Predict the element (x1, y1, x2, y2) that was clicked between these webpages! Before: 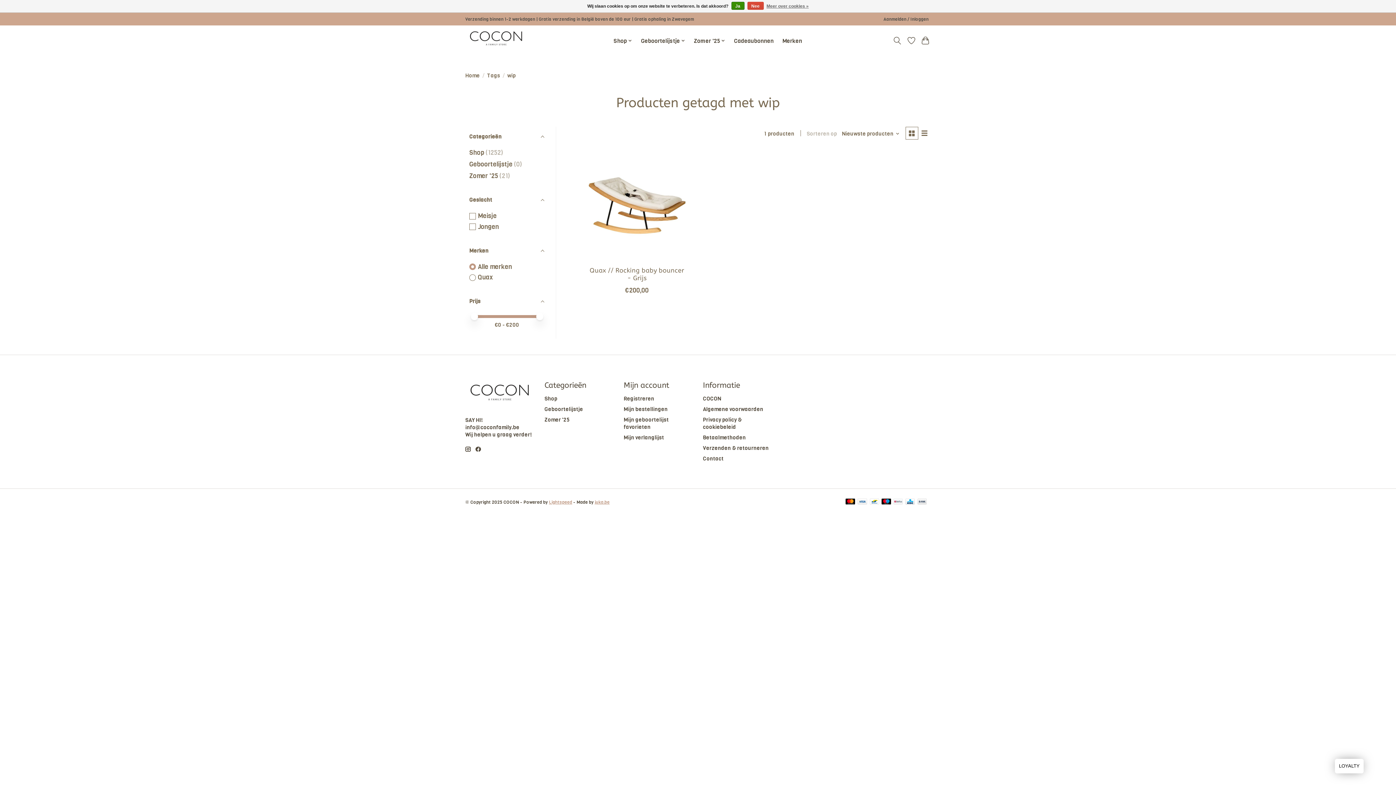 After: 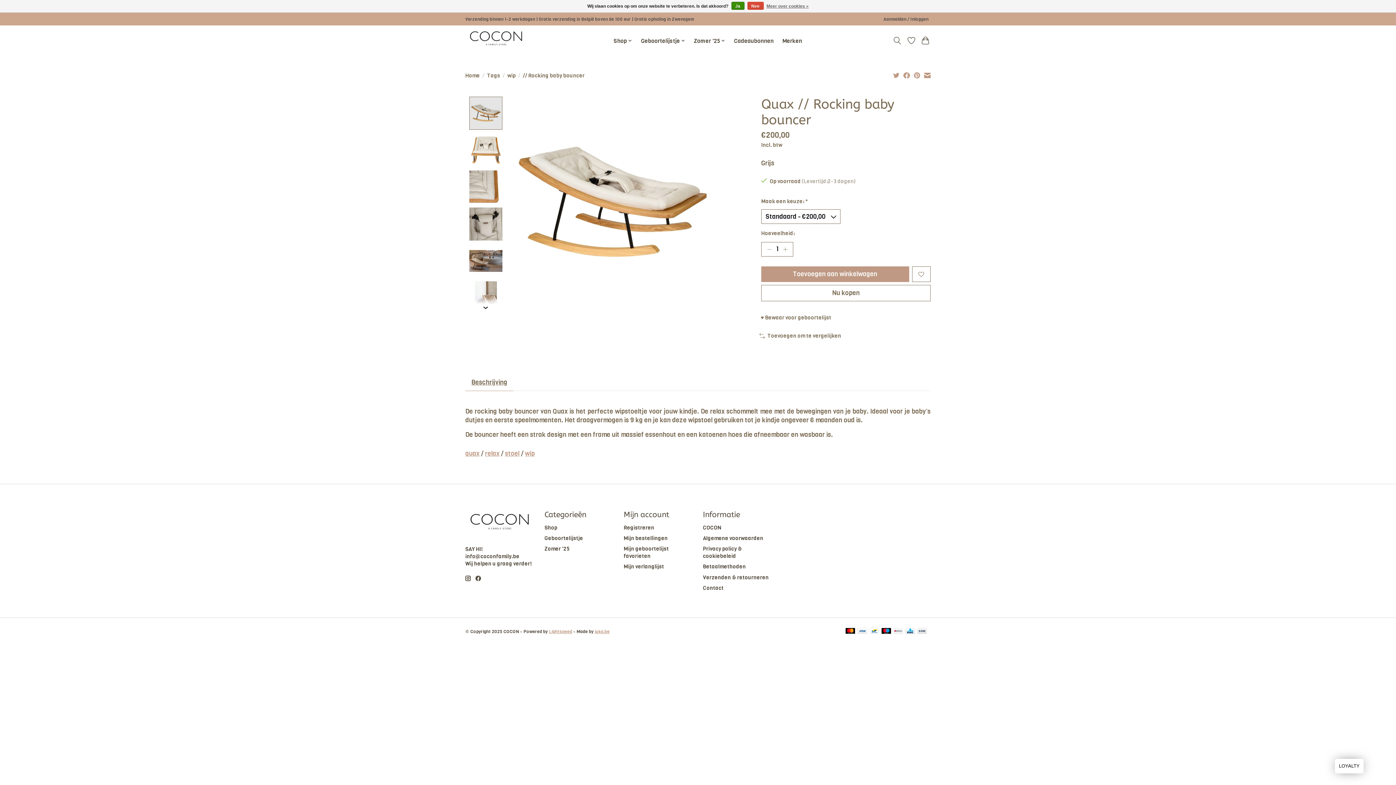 Action: label: Quax // Rocking baby bouncer - Grijs bbox: (589, 267, 684, 282)